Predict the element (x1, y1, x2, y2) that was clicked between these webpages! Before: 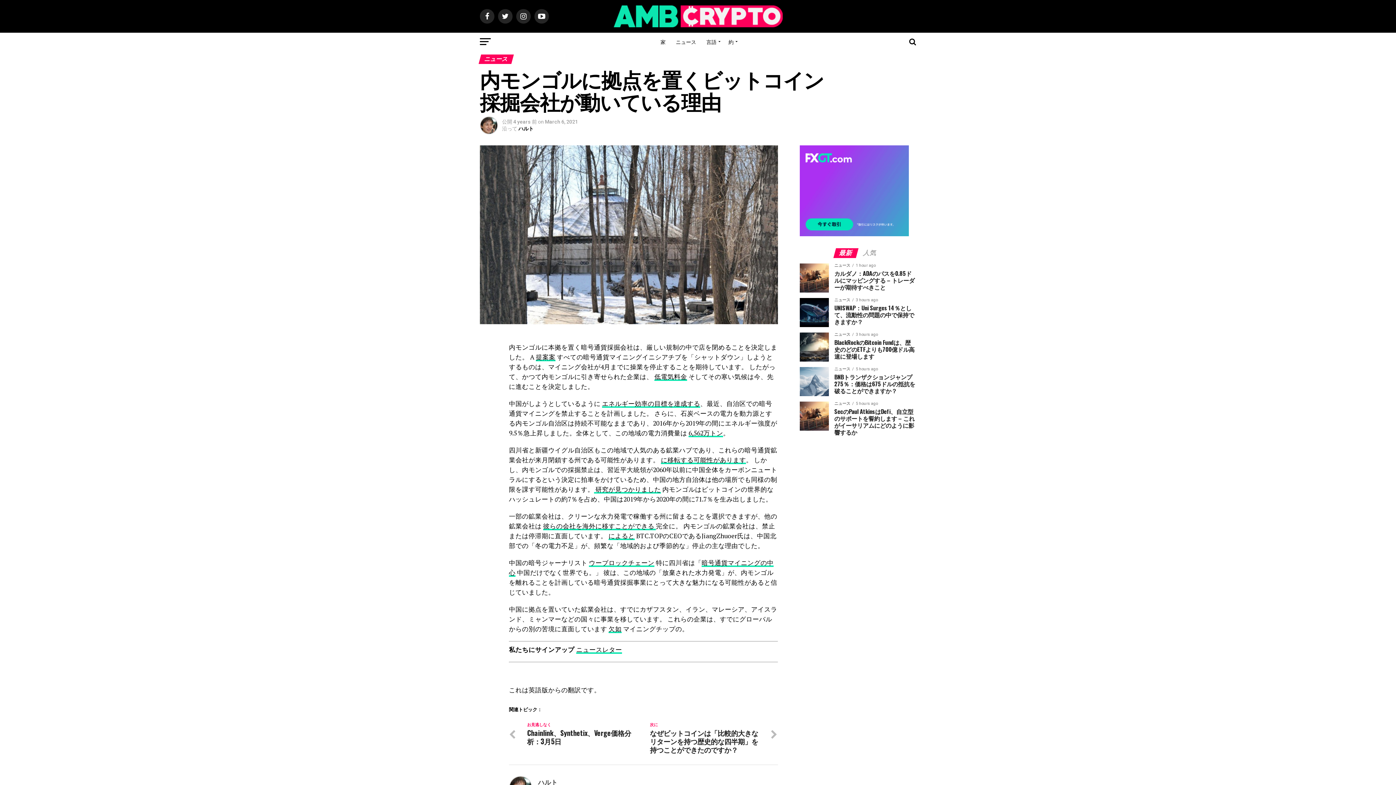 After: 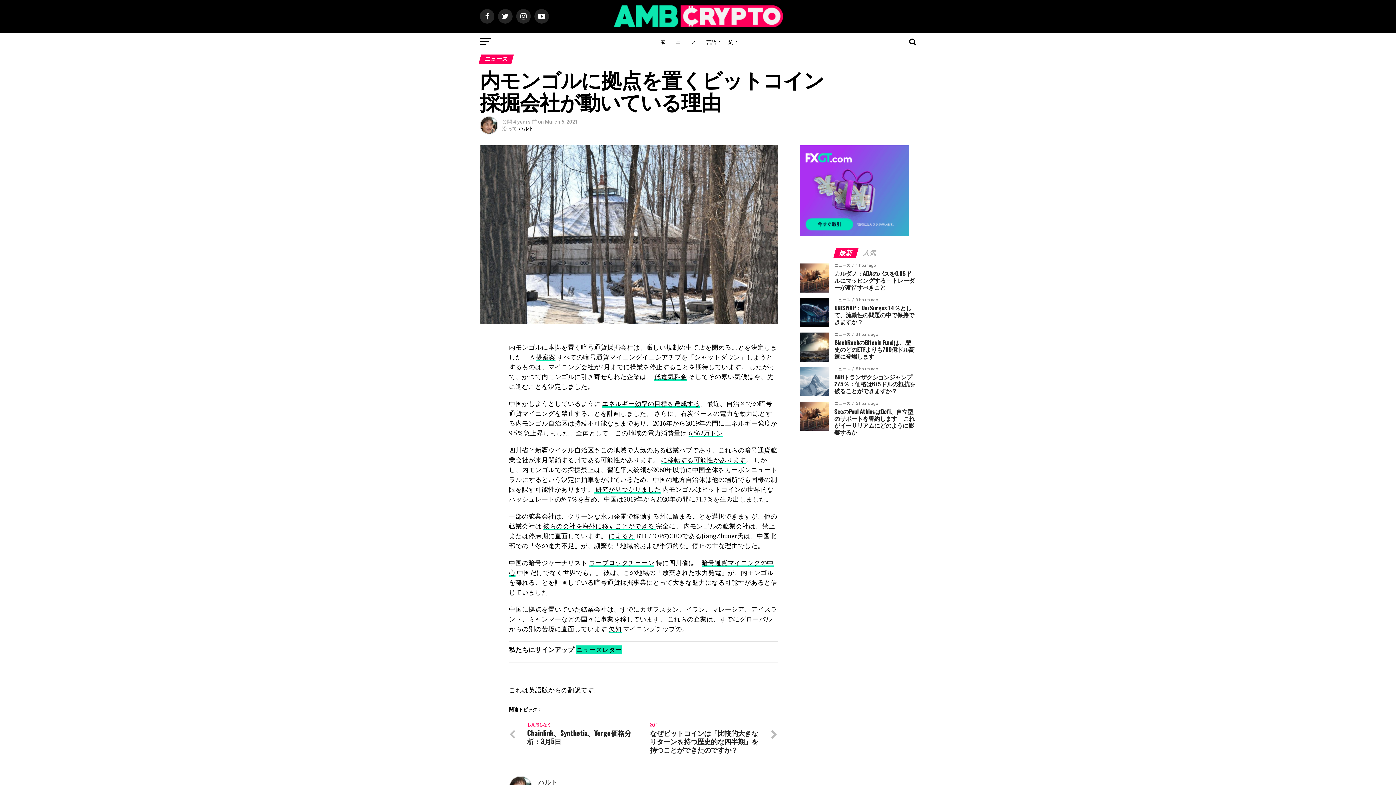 Action: label: ニュースレター bbox: (576, 645, 622, 654)